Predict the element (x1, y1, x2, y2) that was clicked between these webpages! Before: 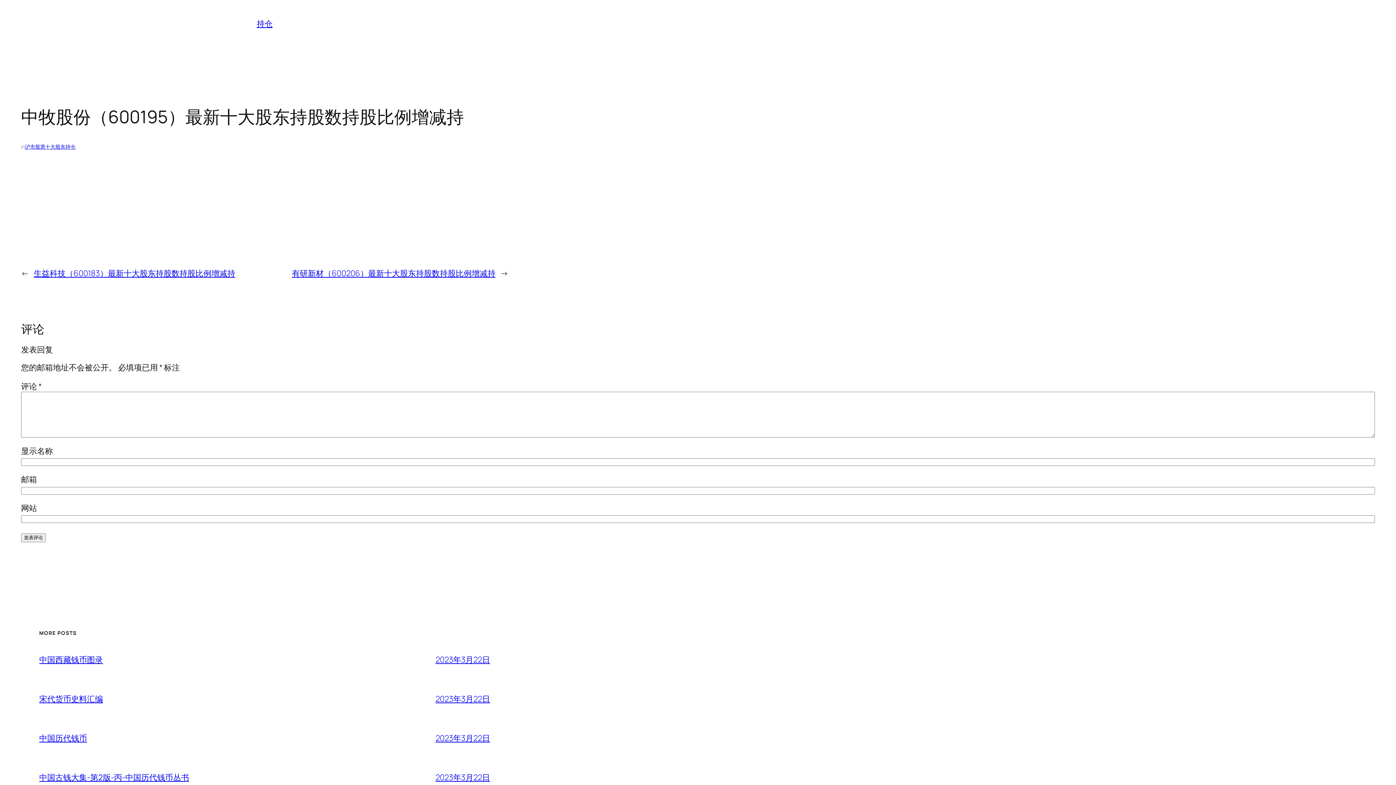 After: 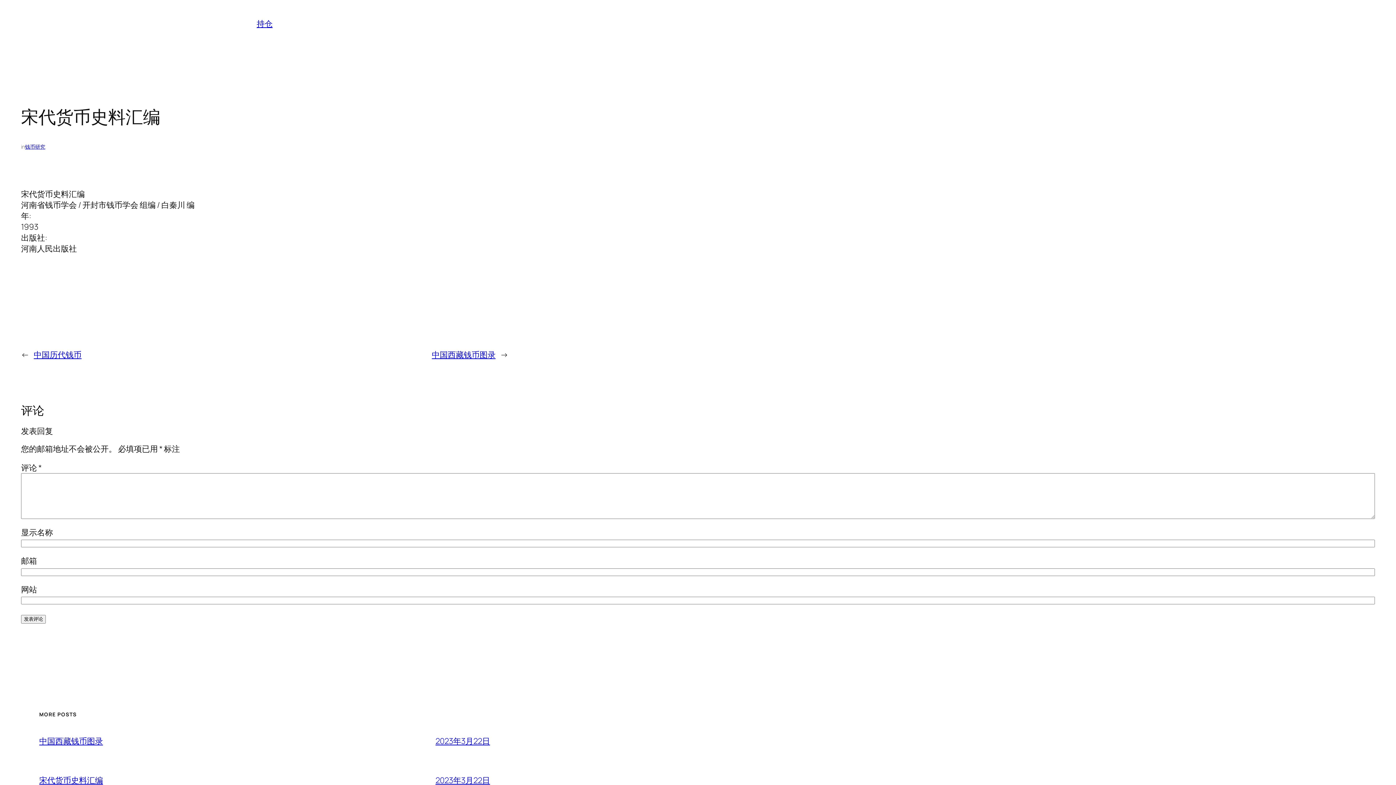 Action: bbox: (39, 693, 102, 704) label: 宋代货币史料汇编